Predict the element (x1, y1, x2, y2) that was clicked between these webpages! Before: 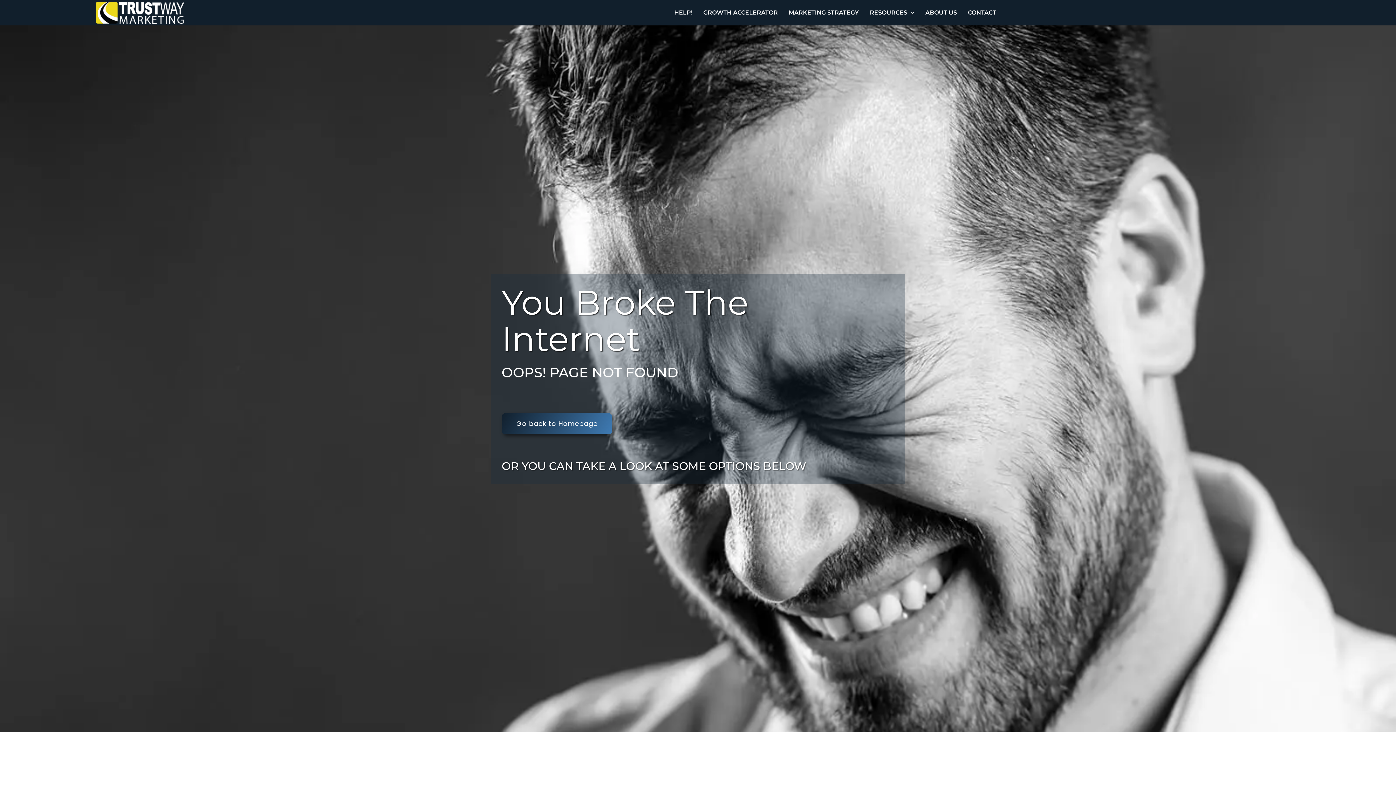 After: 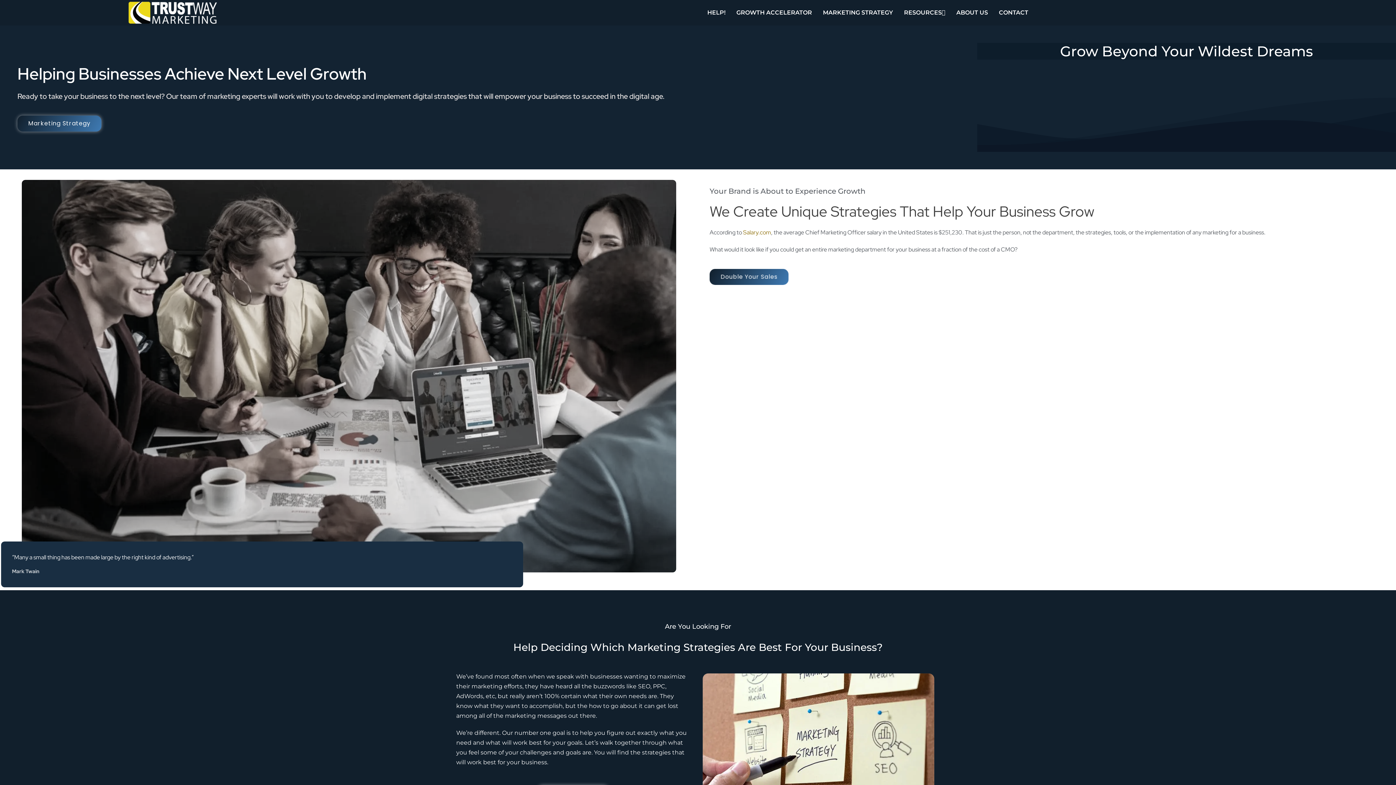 Action: bbox: (94, 0, 185, 25)